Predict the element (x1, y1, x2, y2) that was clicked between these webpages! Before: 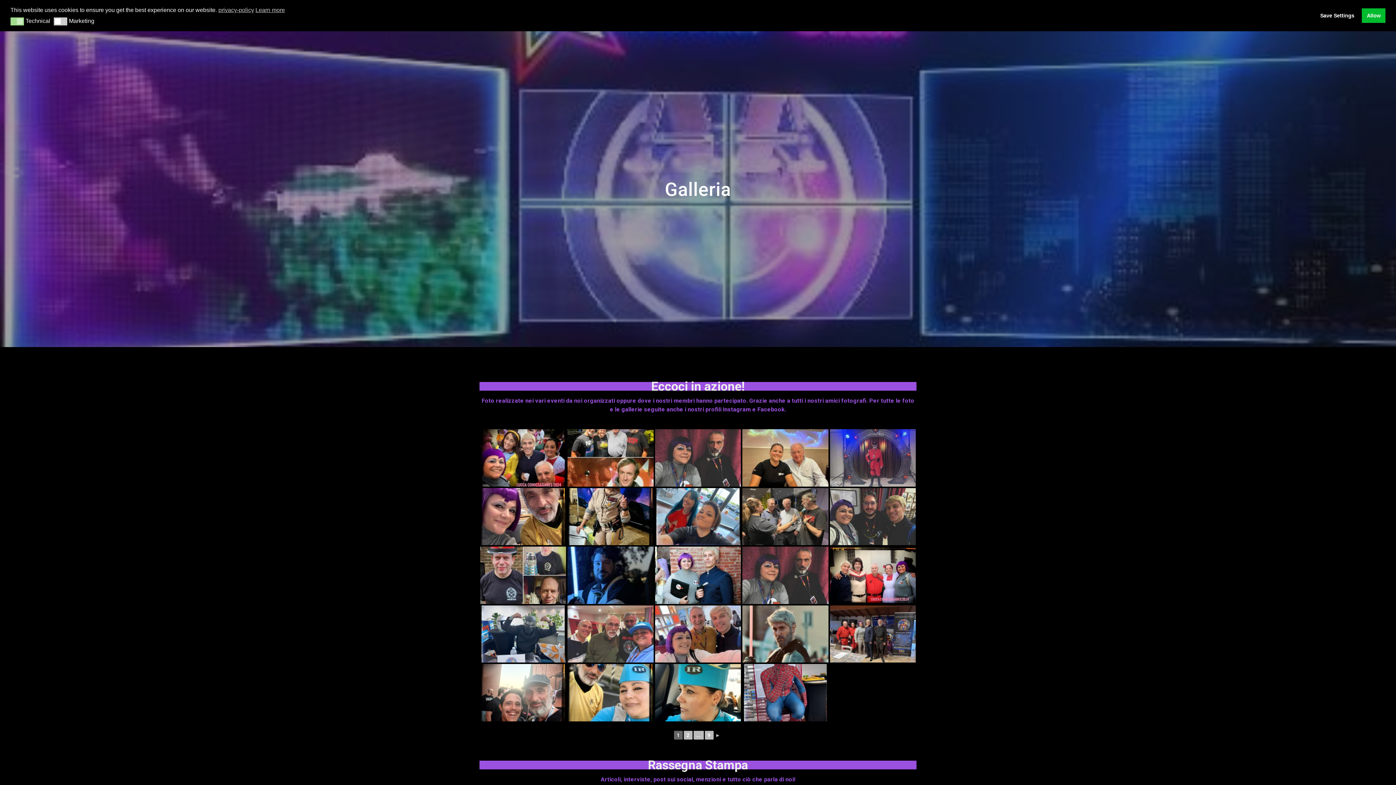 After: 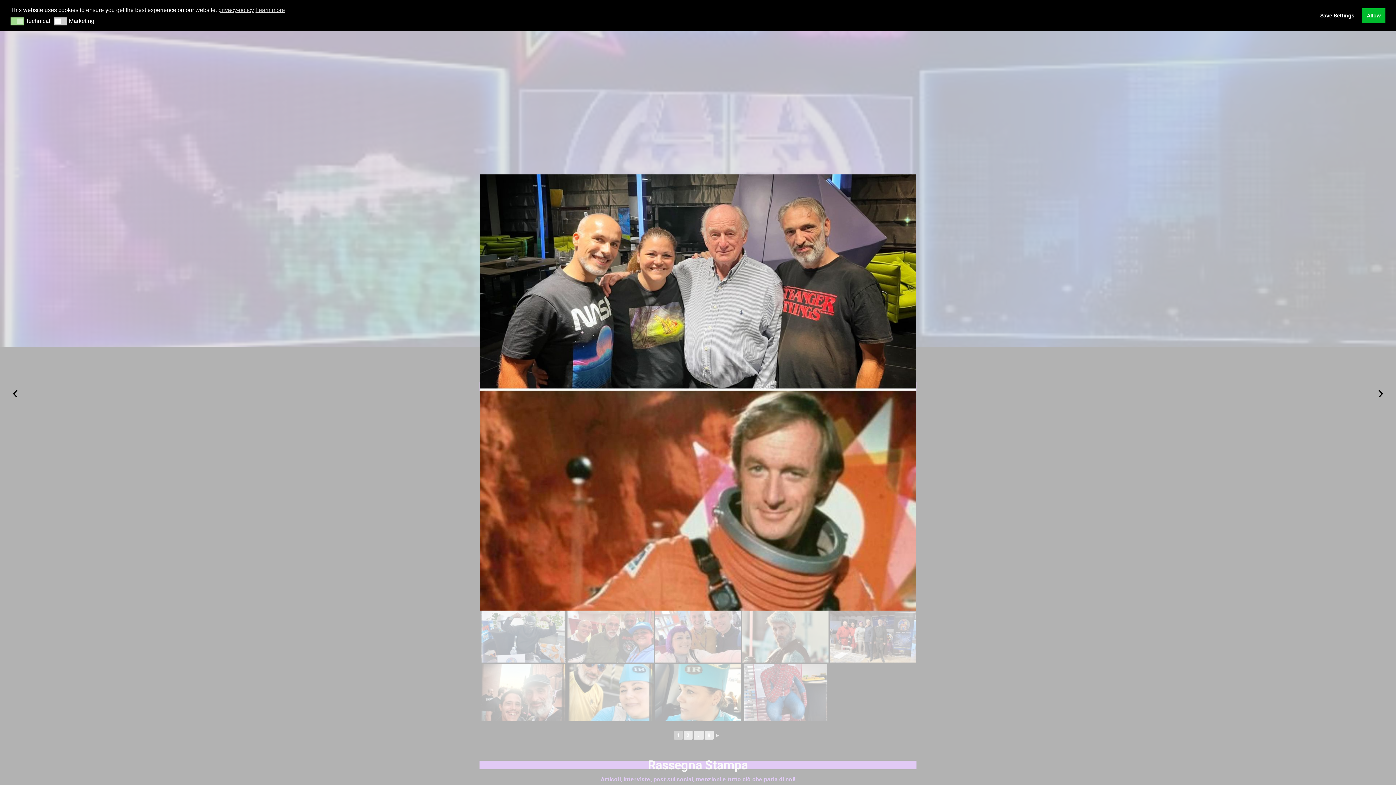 Action: bbox: (567, 429, 653, 486)